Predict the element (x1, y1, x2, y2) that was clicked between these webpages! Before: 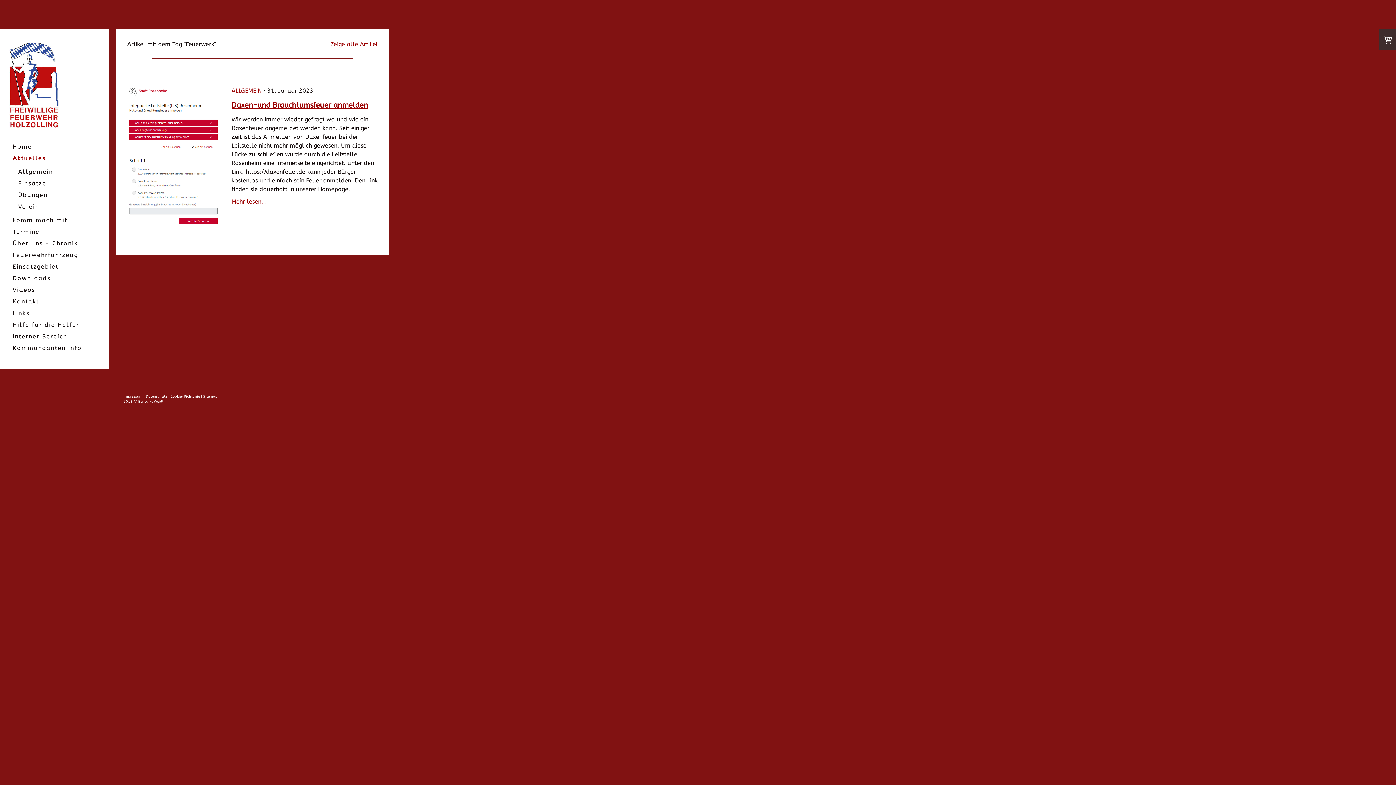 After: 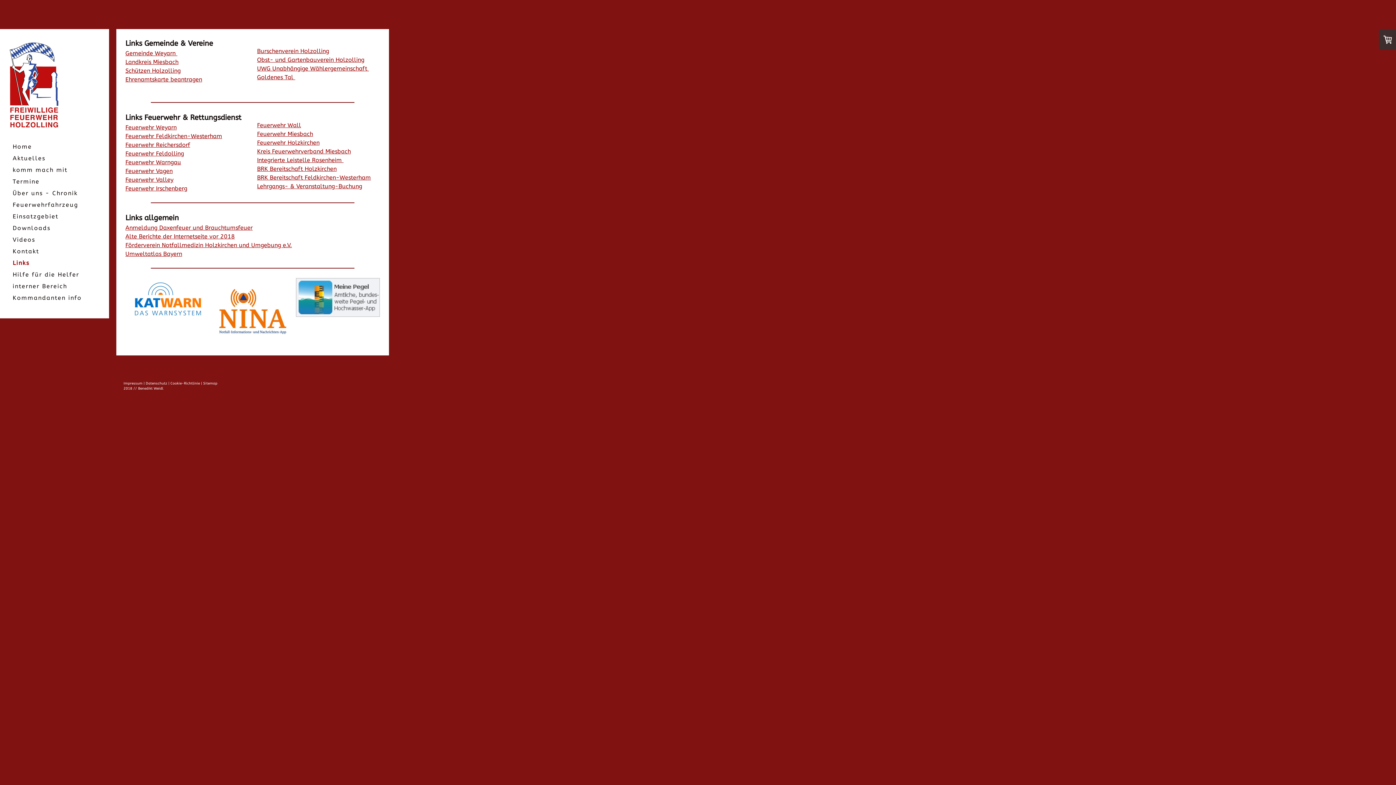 Action: bbox: (9, 307, 100, 319) label: Links